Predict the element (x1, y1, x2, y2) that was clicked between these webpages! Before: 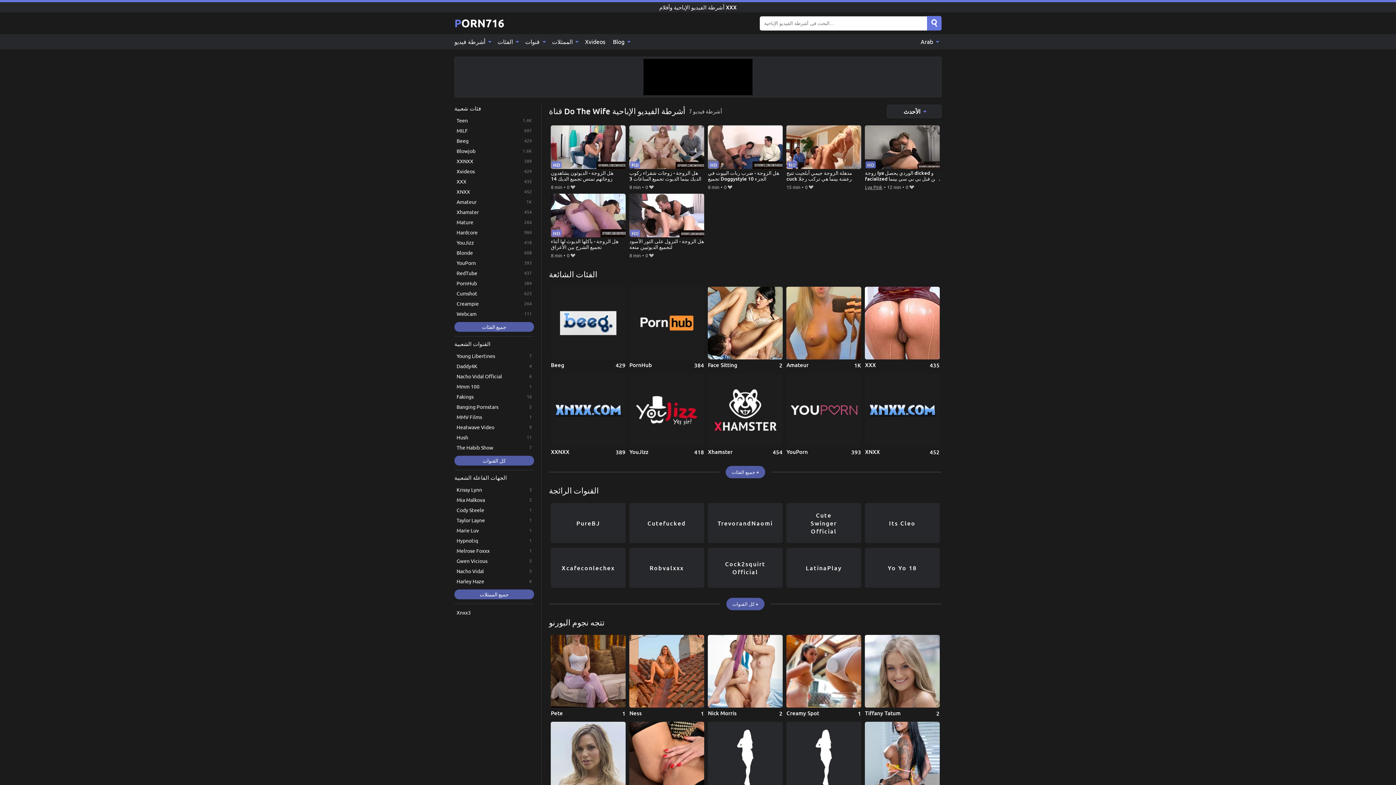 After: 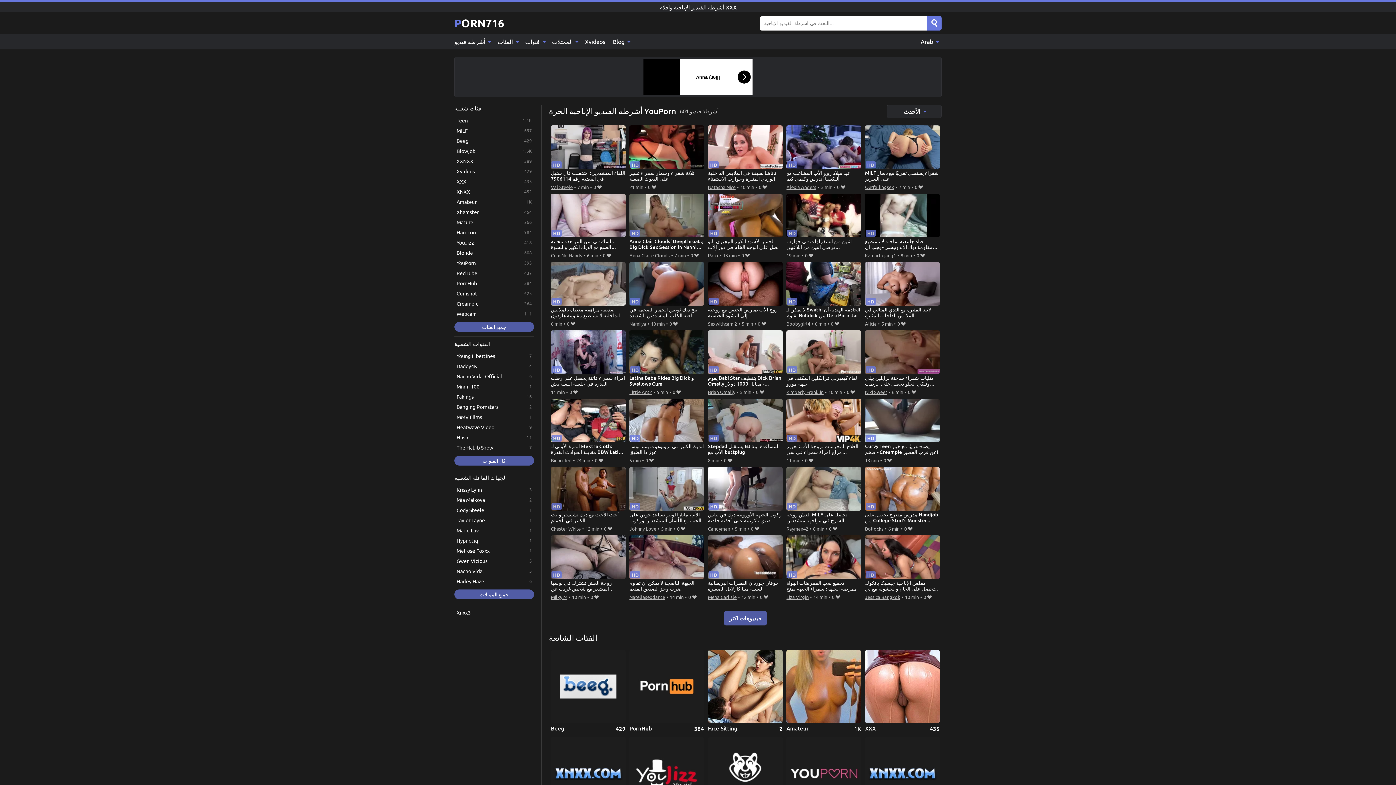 Action: bbox: (454, 258, 534, 267) label: YouPorn